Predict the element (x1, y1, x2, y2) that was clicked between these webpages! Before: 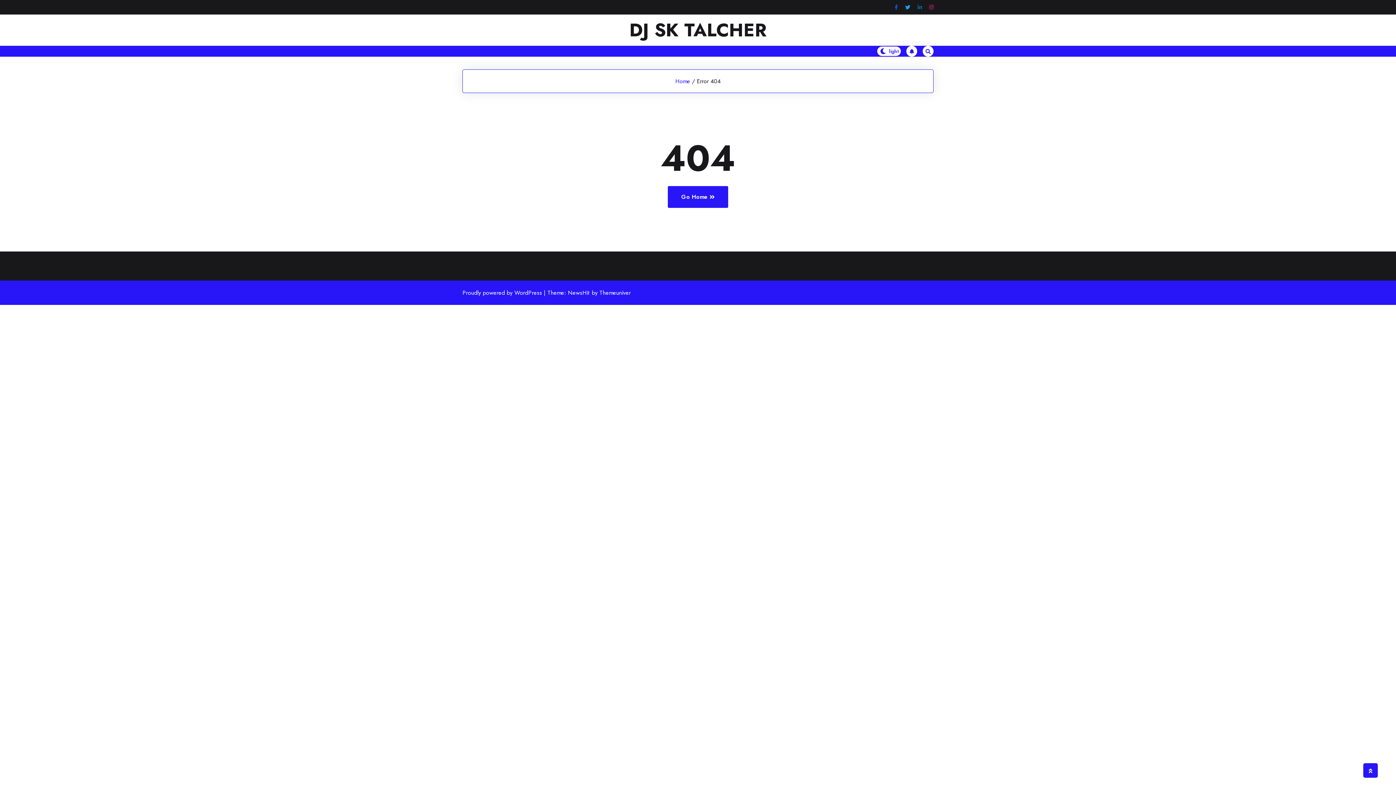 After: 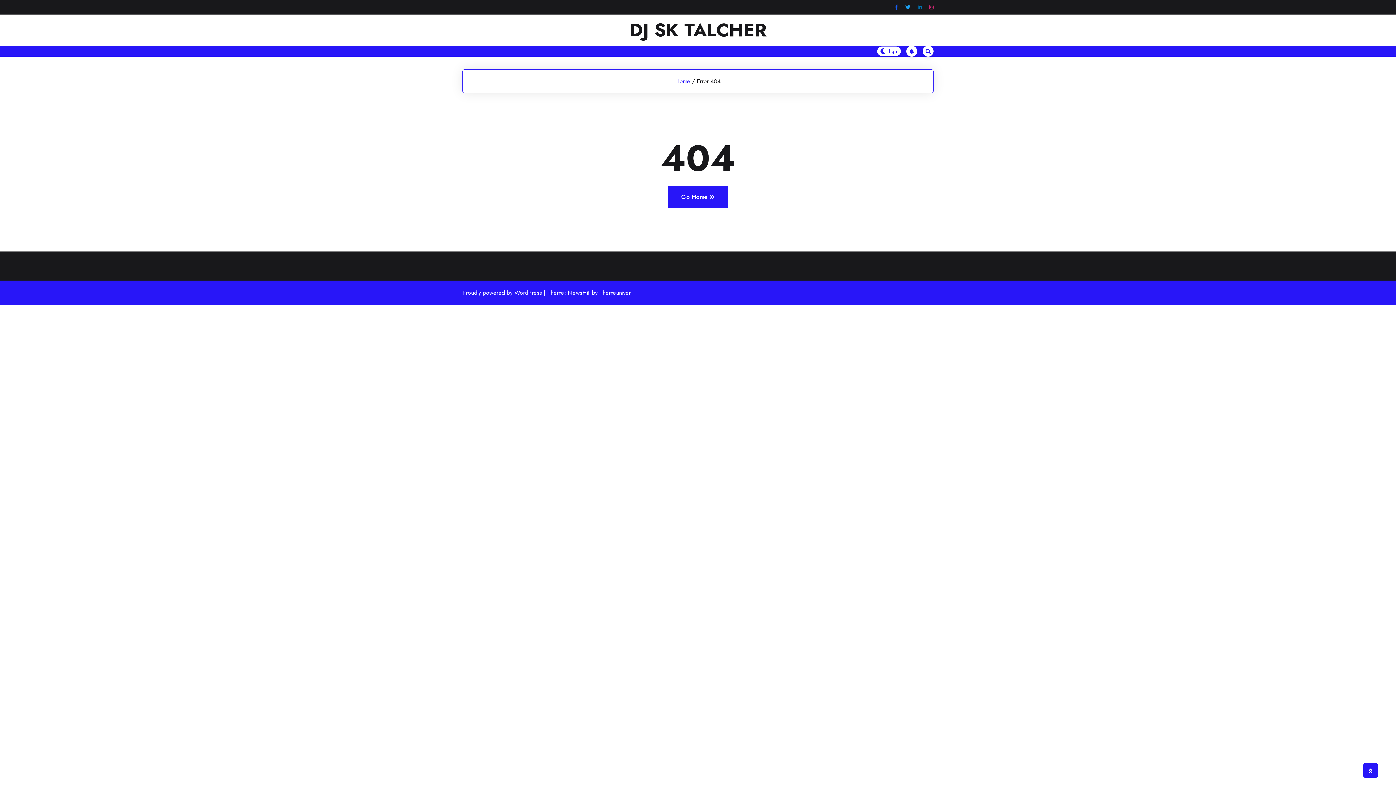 Action: bbox: (906, 45, 917, 56)